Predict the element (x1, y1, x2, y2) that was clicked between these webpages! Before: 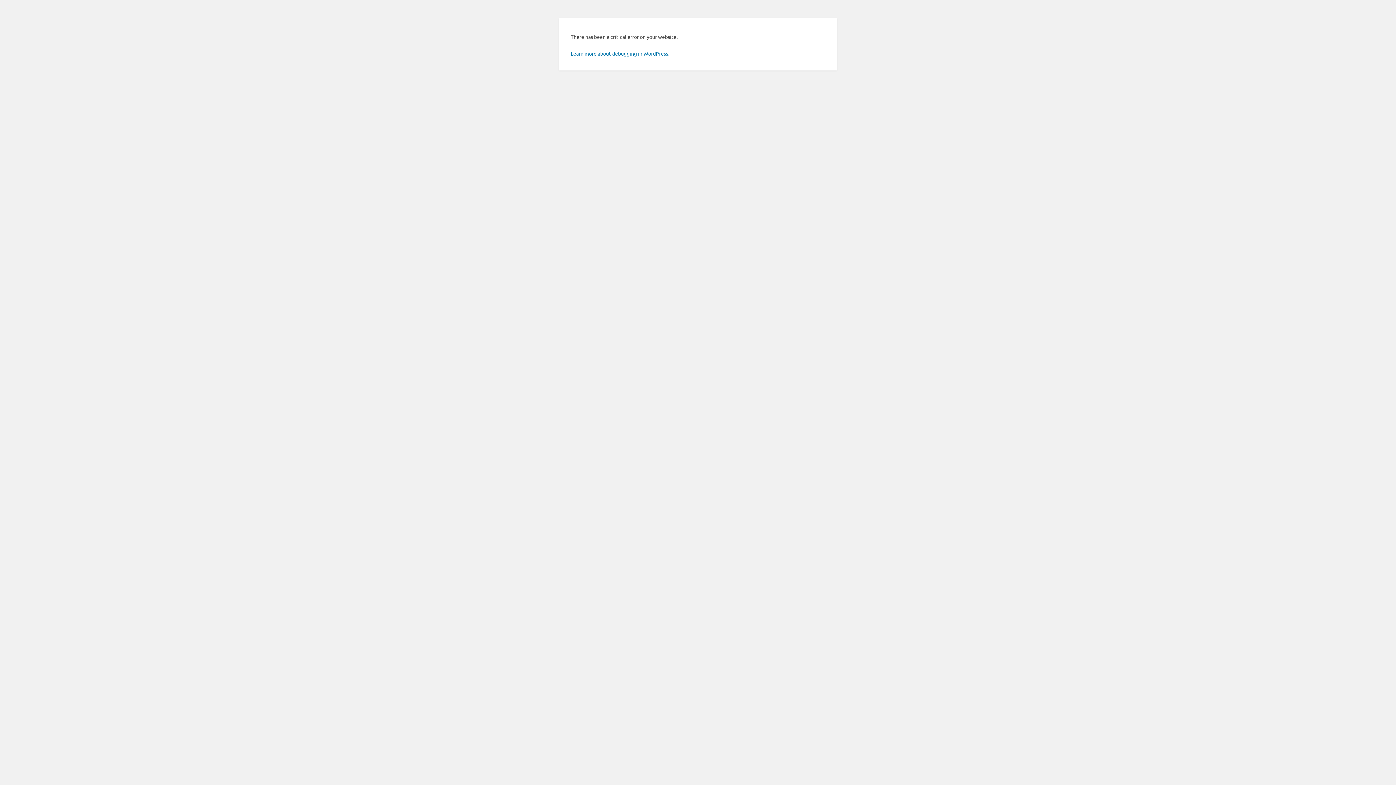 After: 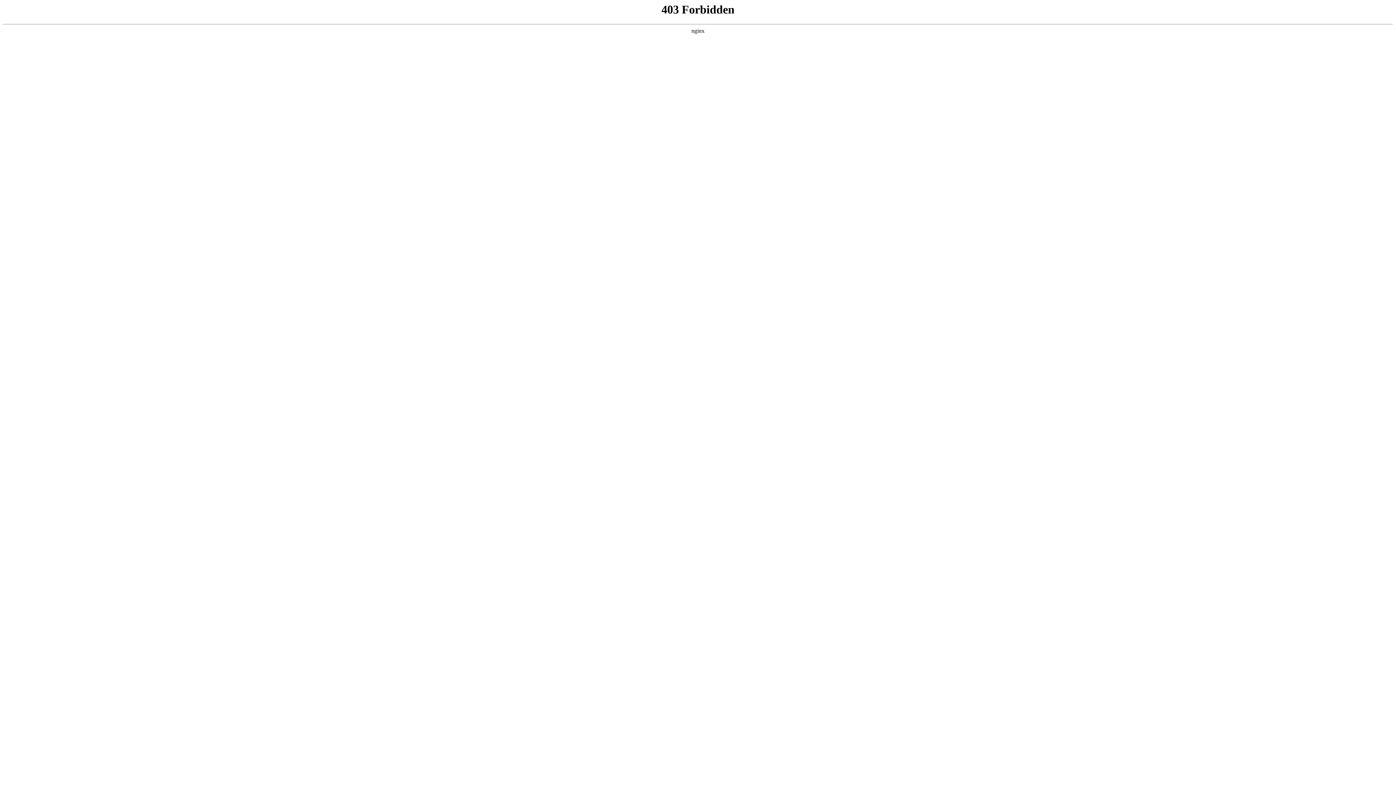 Action: bbox: (570, 50, 669, 56) label: Learn more about debugging in WordPress.